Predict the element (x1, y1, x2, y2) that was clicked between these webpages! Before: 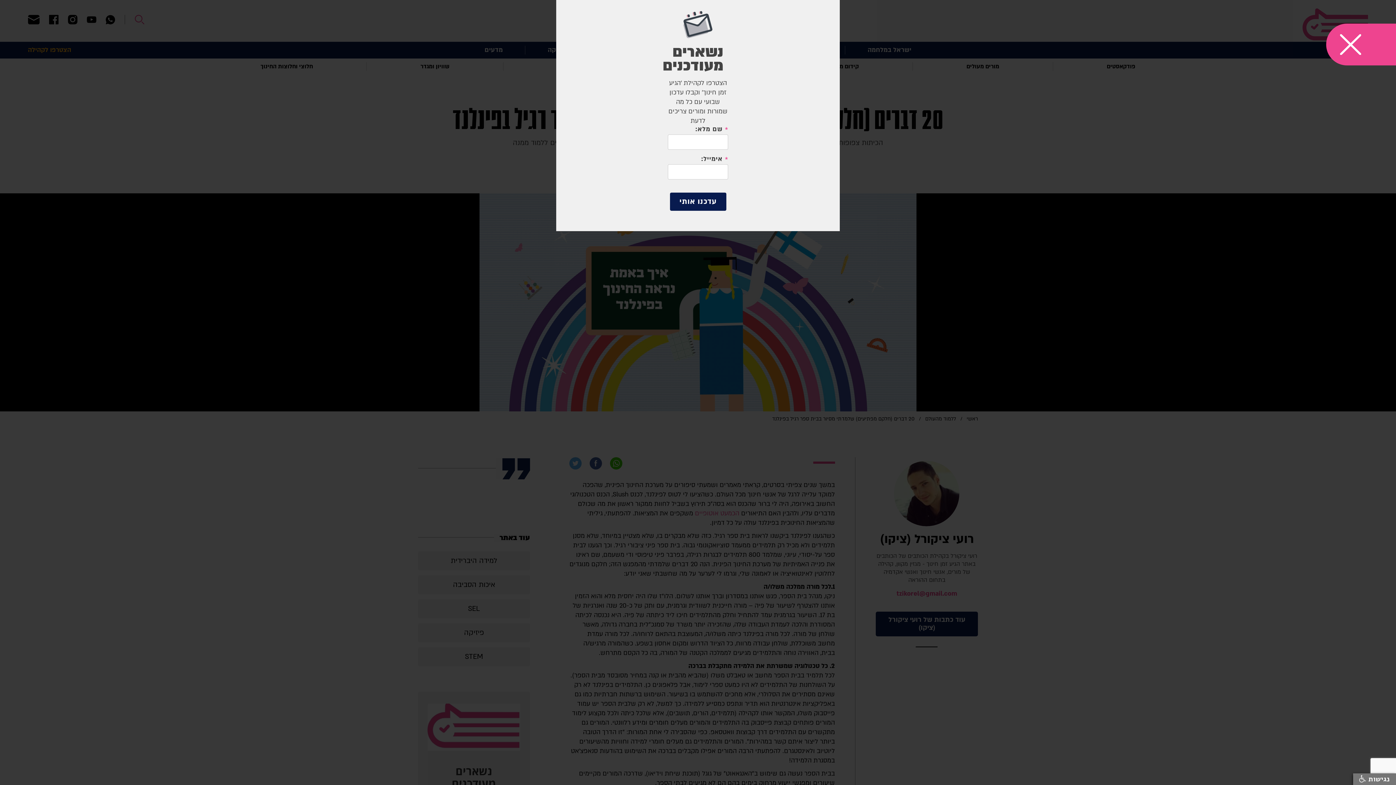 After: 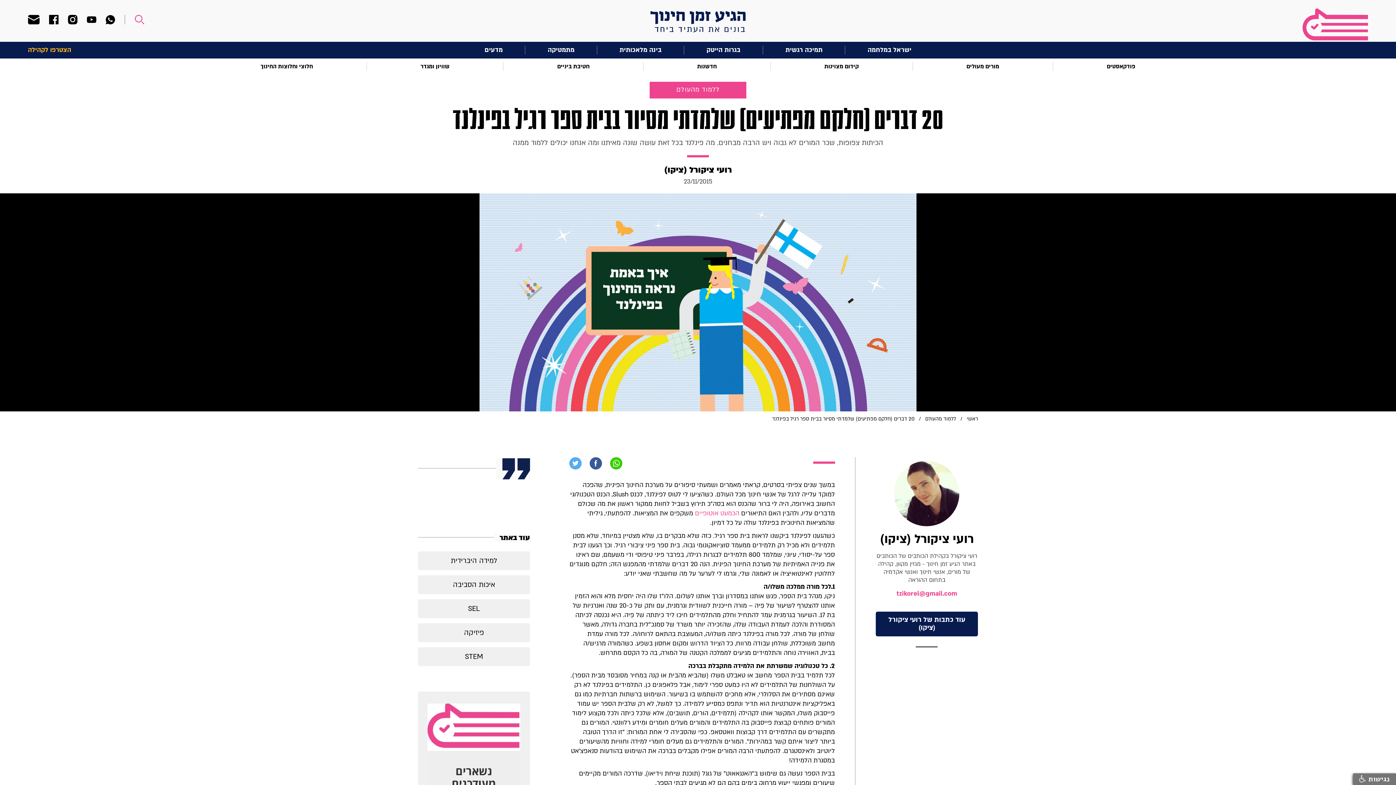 Action: bbox: (1326, 23, 1396, 65)